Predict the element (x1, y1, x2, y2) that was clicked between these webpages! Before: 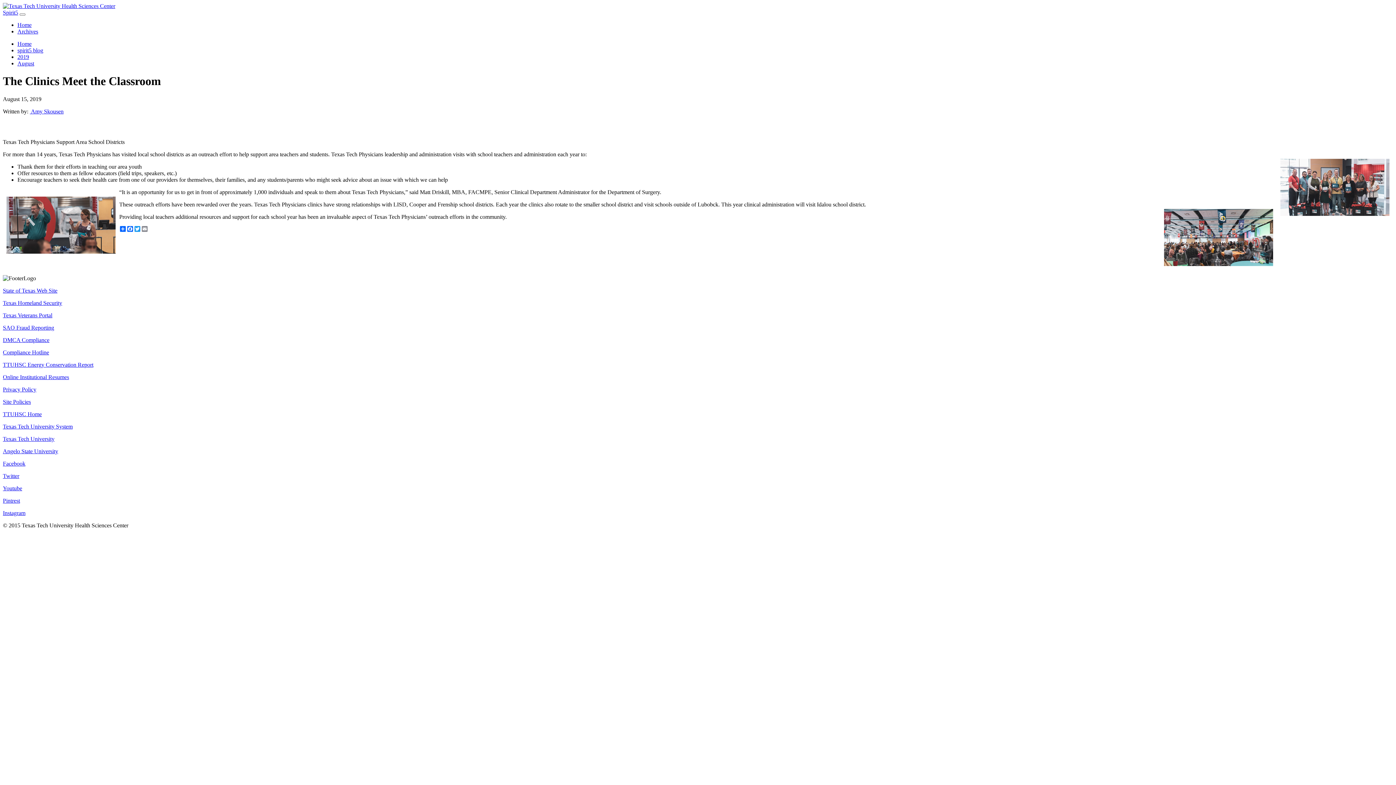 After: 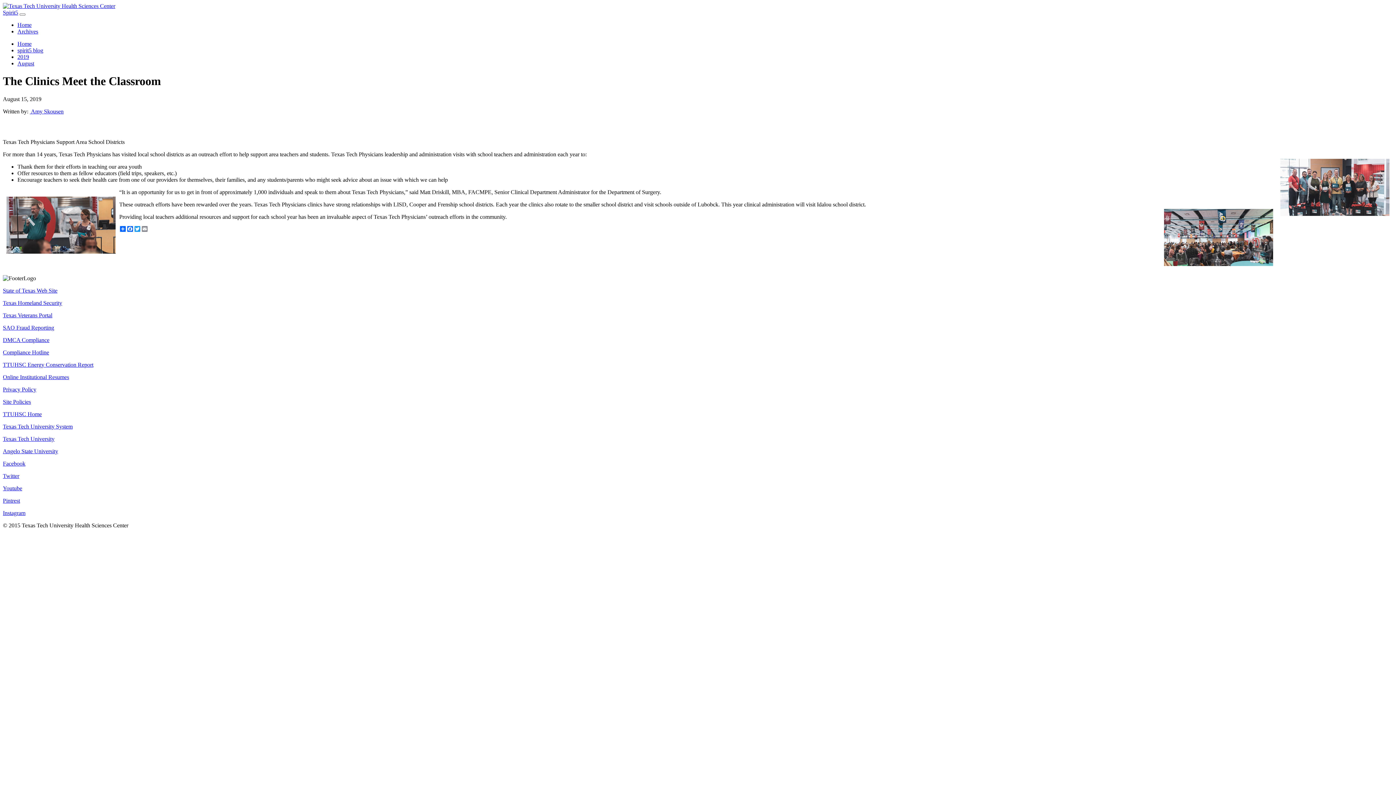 Action: bbox: (2, 398, 30, 405) label: Site Policies